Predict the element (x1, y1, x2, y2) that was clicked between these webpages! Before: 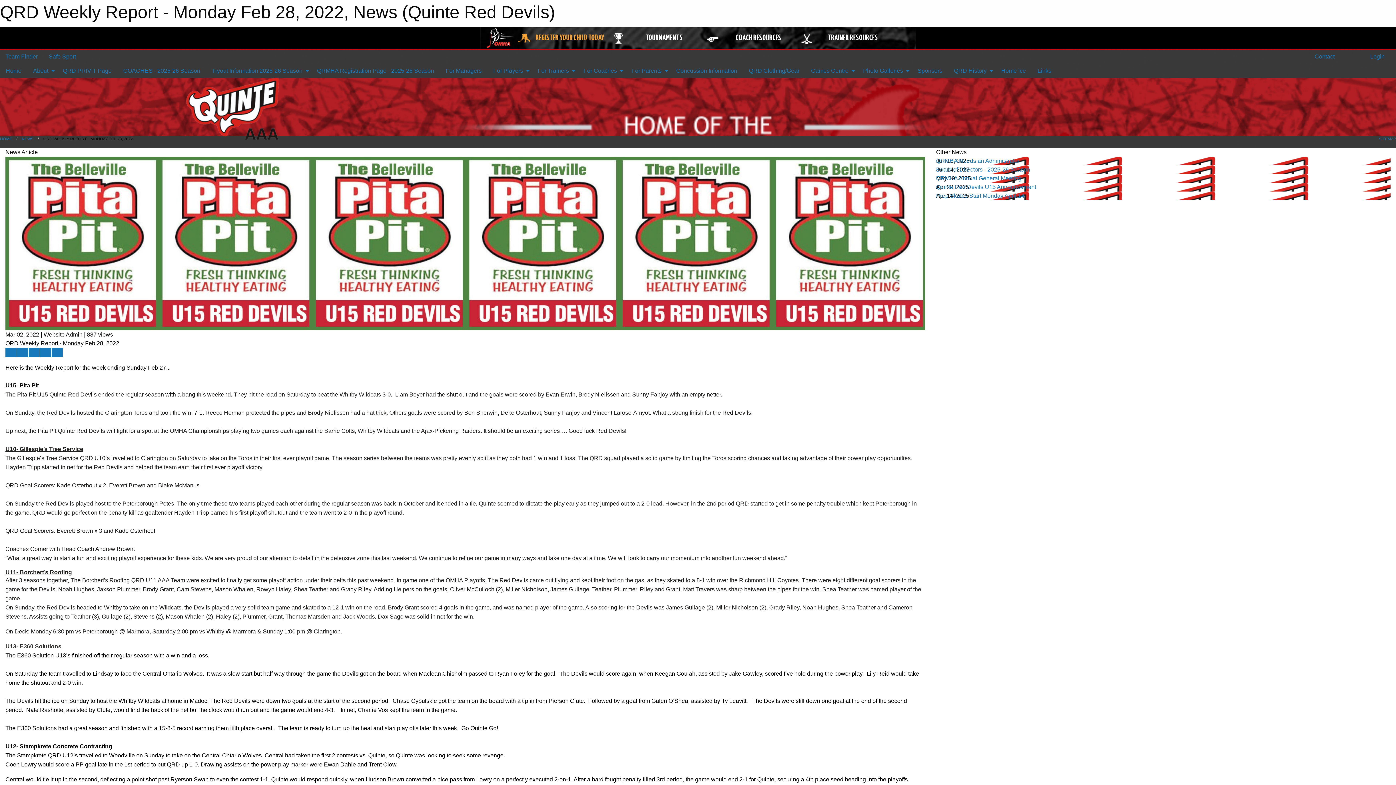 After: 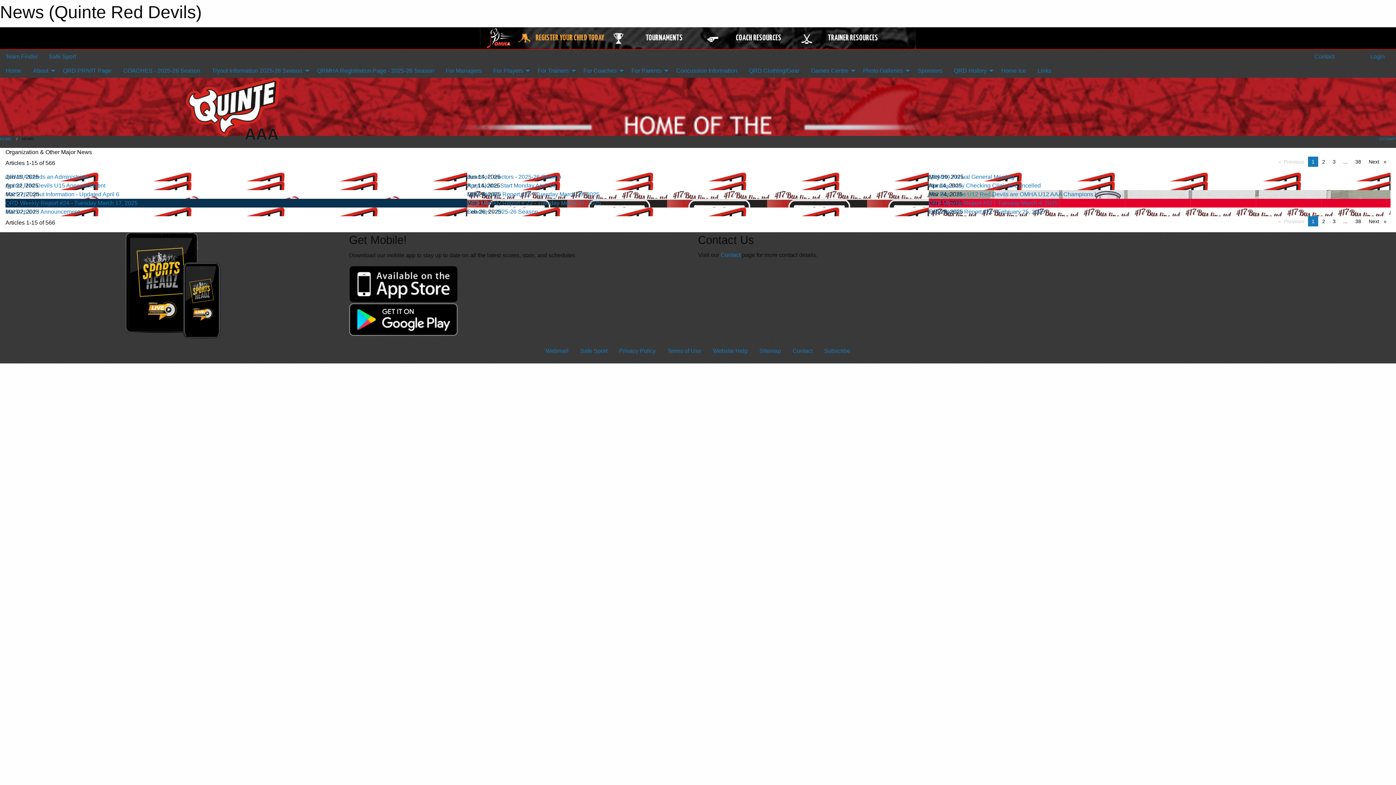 Action: bbox: (21, 136, 33, 141) label: NEWS